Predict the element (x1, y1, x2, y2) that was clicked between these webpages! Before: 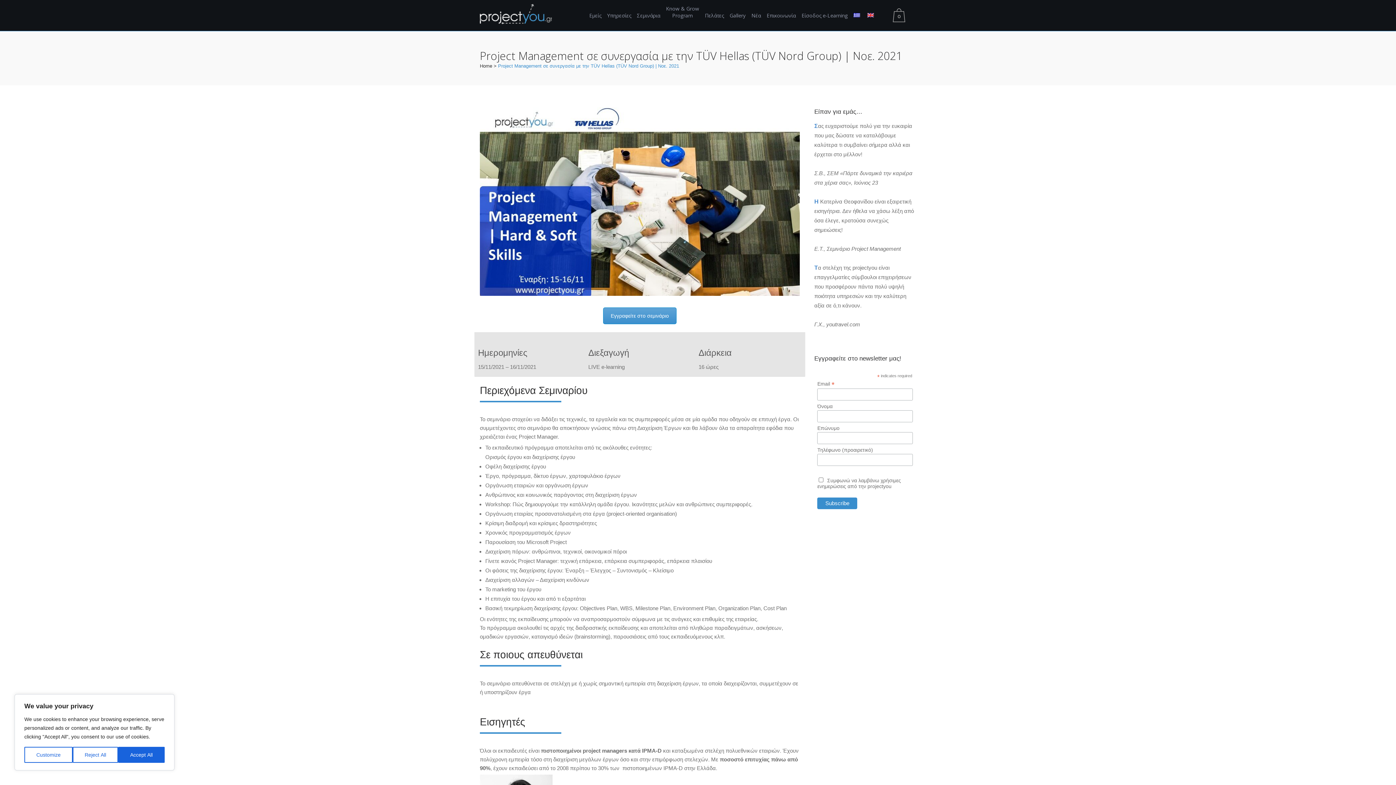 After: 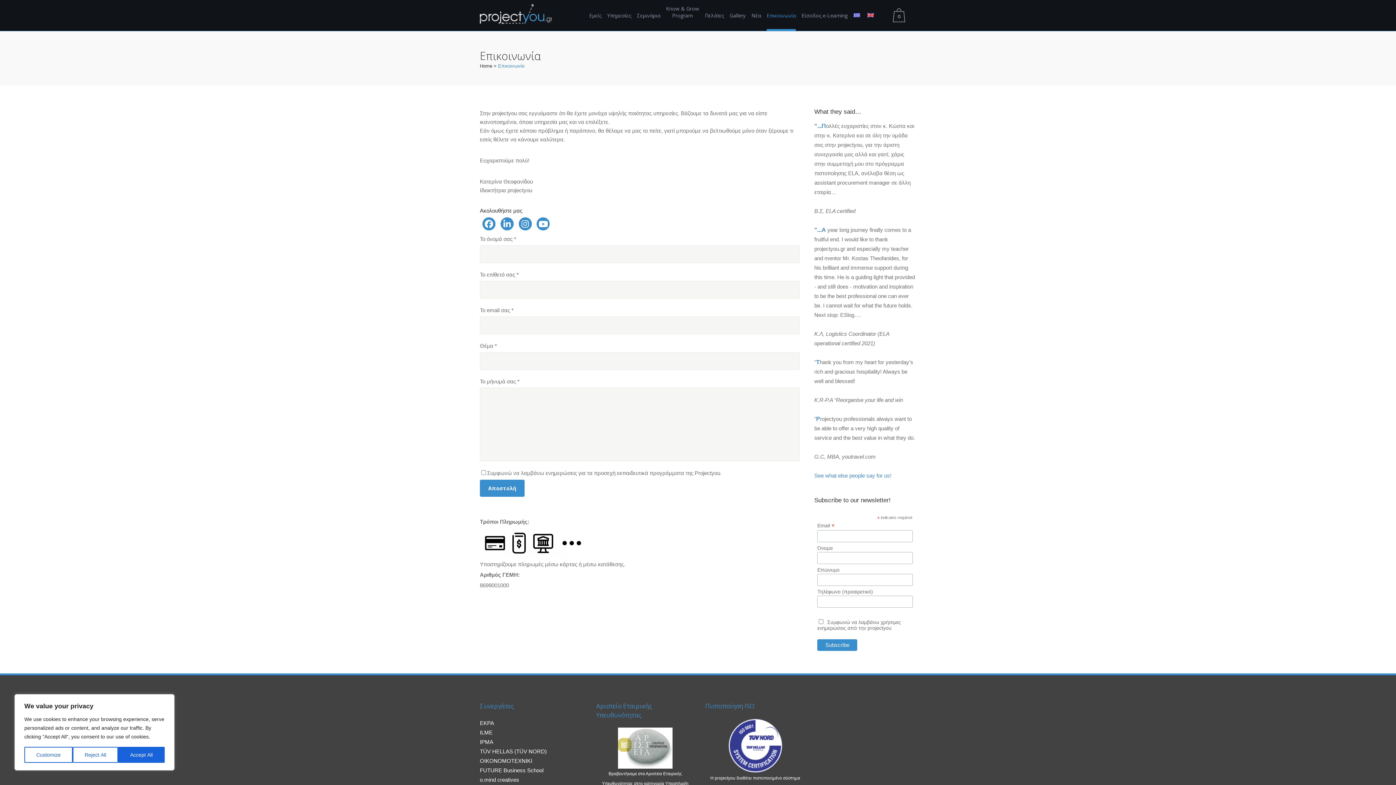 Action: bbox: (766, 0, 796, 30) label: Επικοινωνία